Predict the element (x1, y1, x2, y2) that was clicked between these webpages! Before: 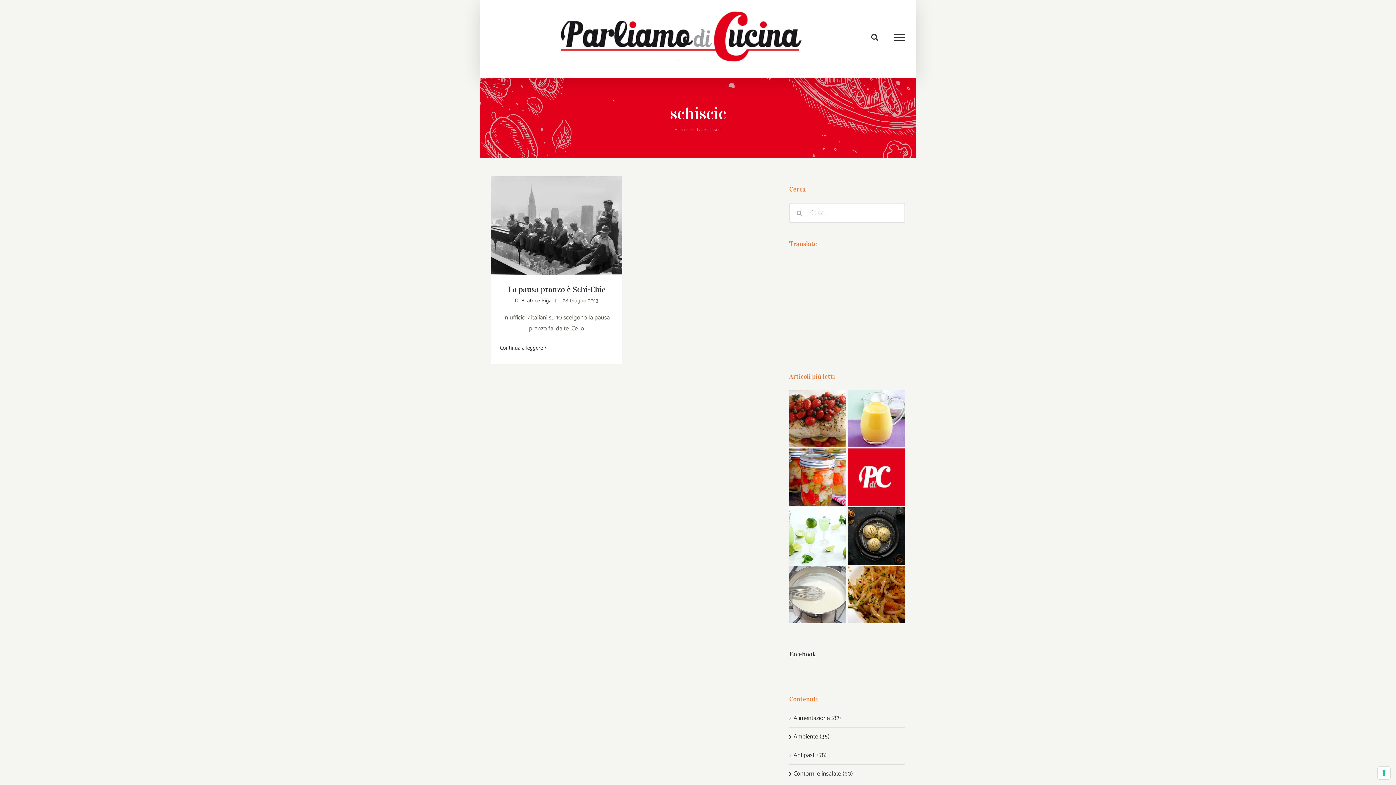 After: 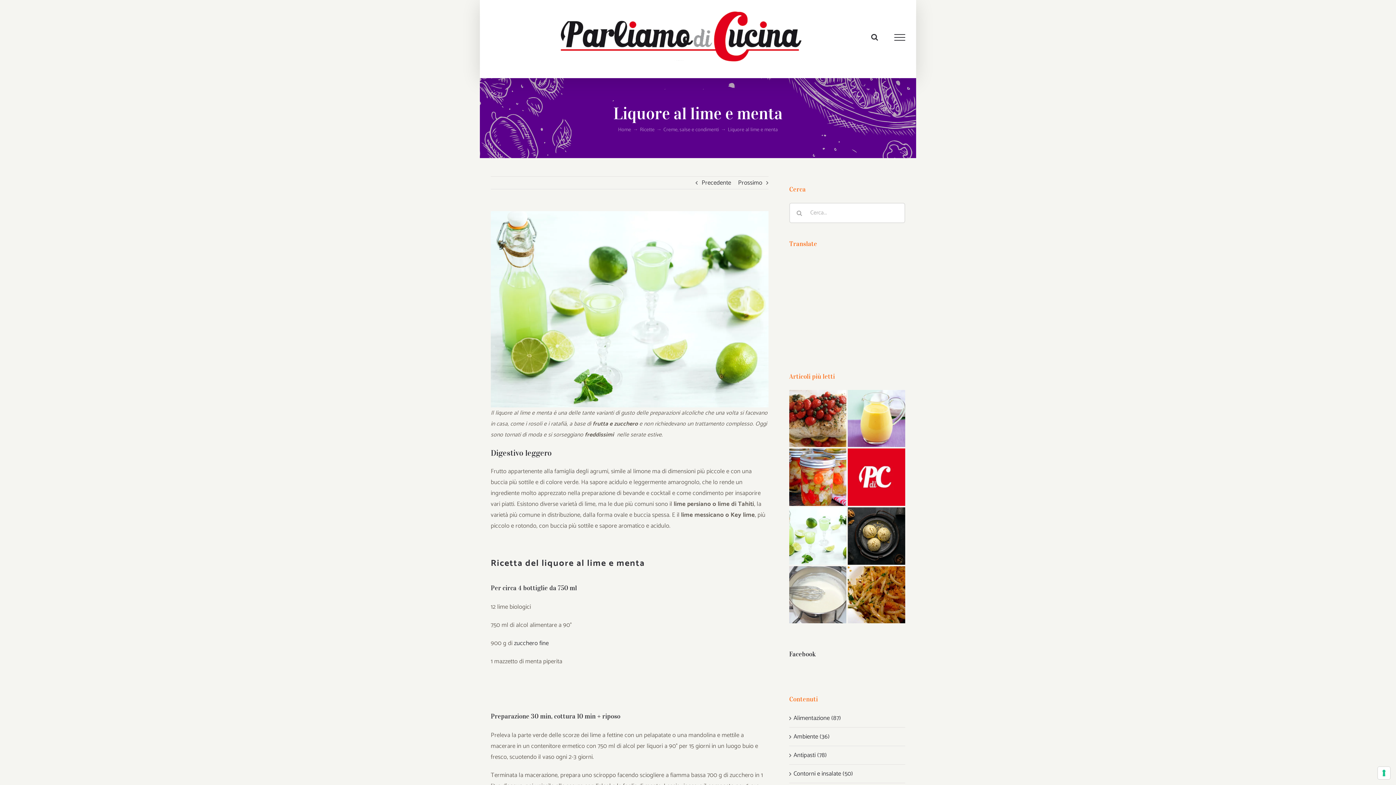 Action: bbox: (789, 507, 846, 564)